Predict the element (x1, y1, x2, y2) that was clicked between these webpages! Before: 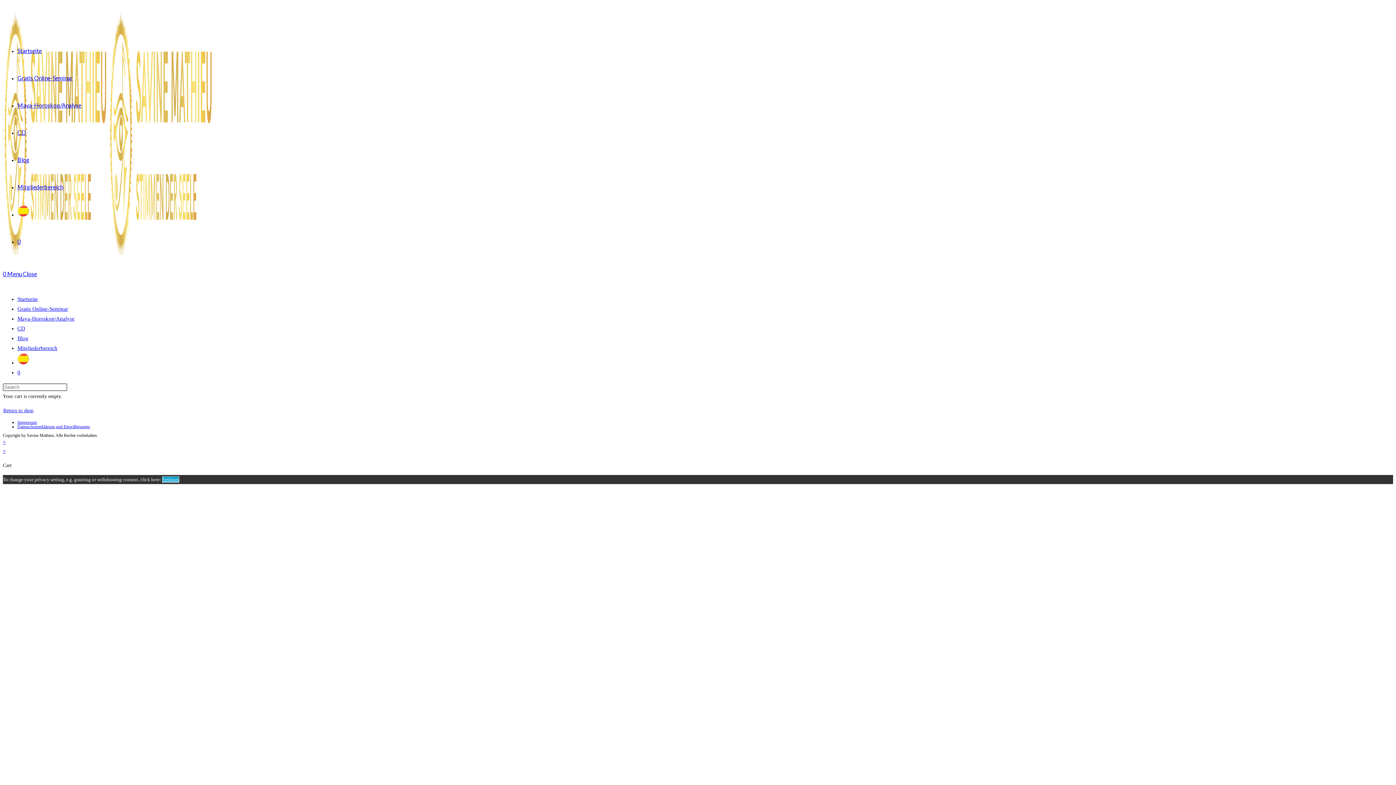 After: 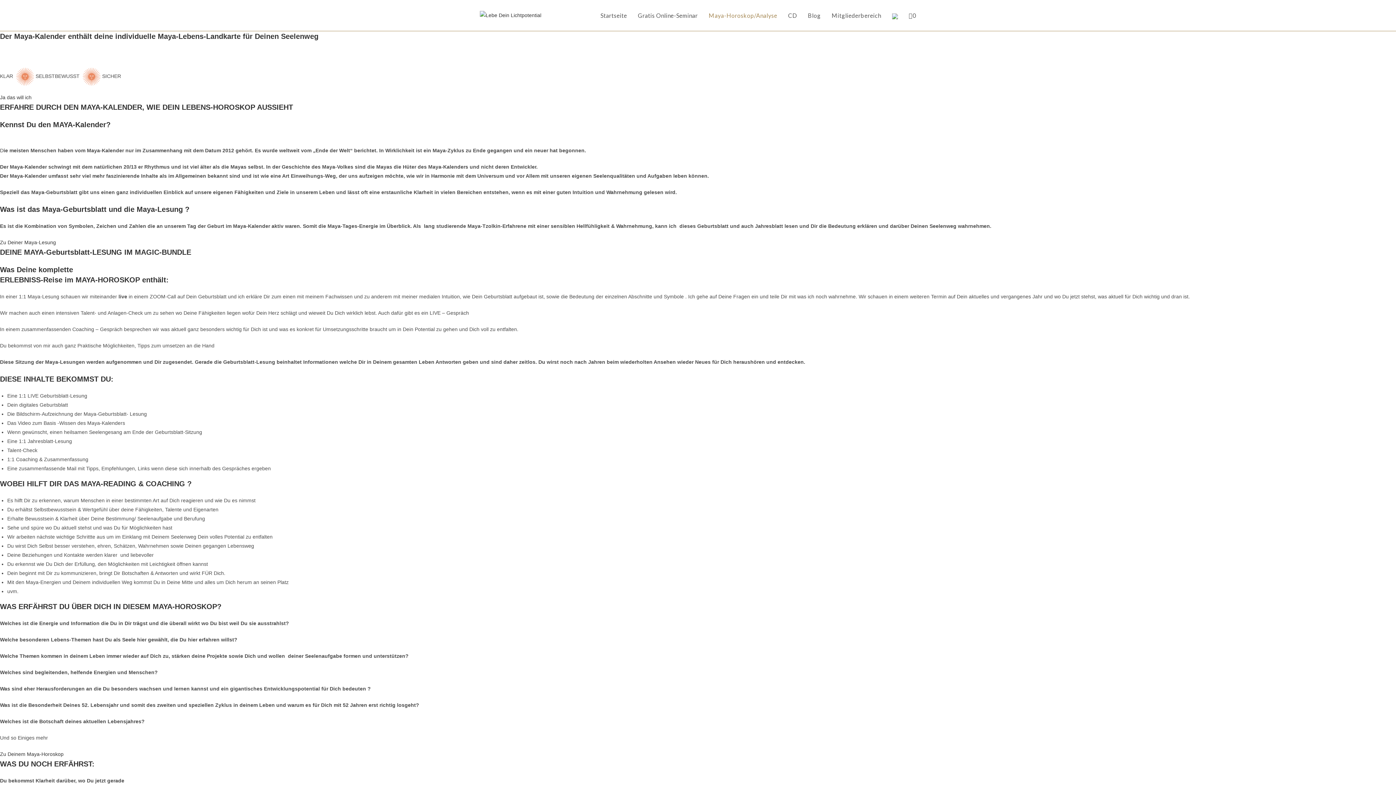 Action: label: Maya-Horoskop/Analyse bbox: (17, 316, 74, 321)